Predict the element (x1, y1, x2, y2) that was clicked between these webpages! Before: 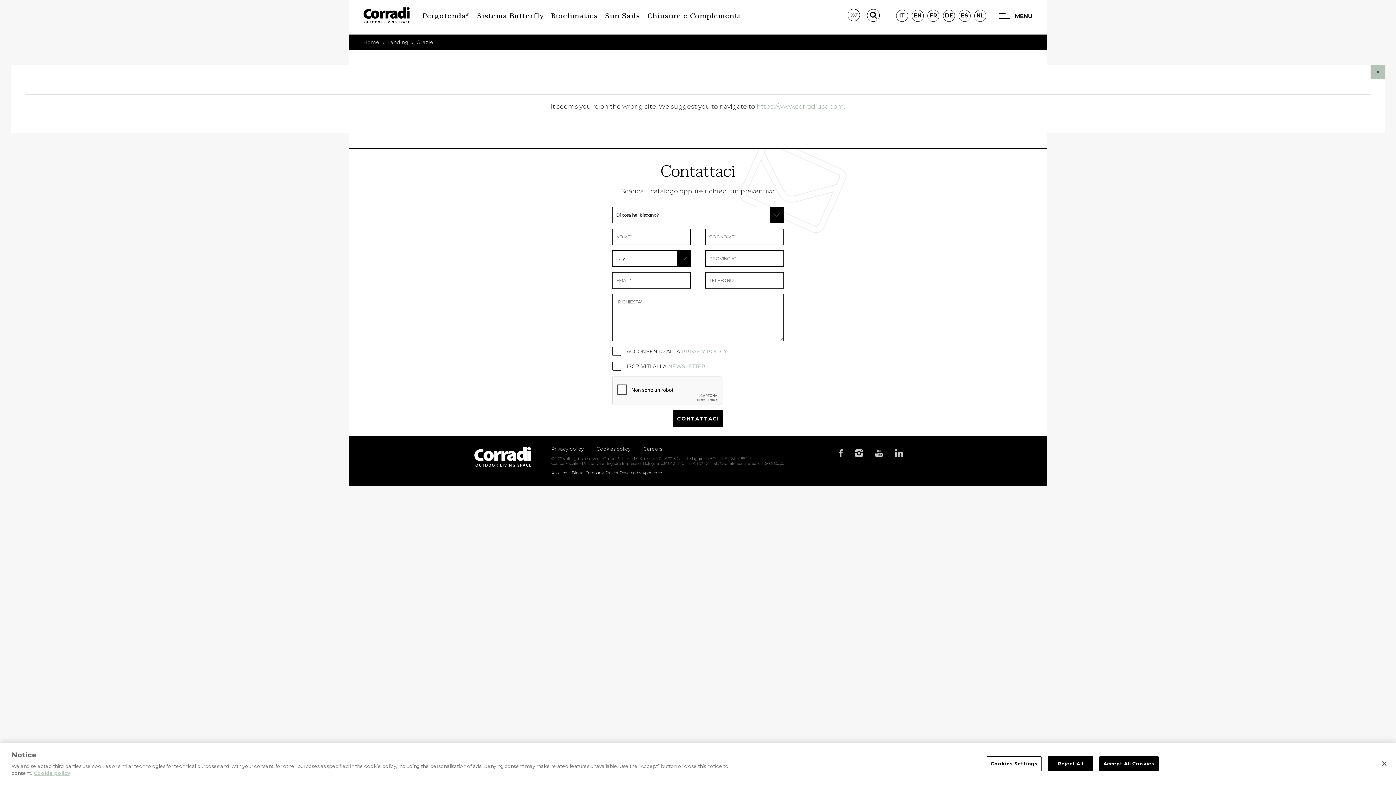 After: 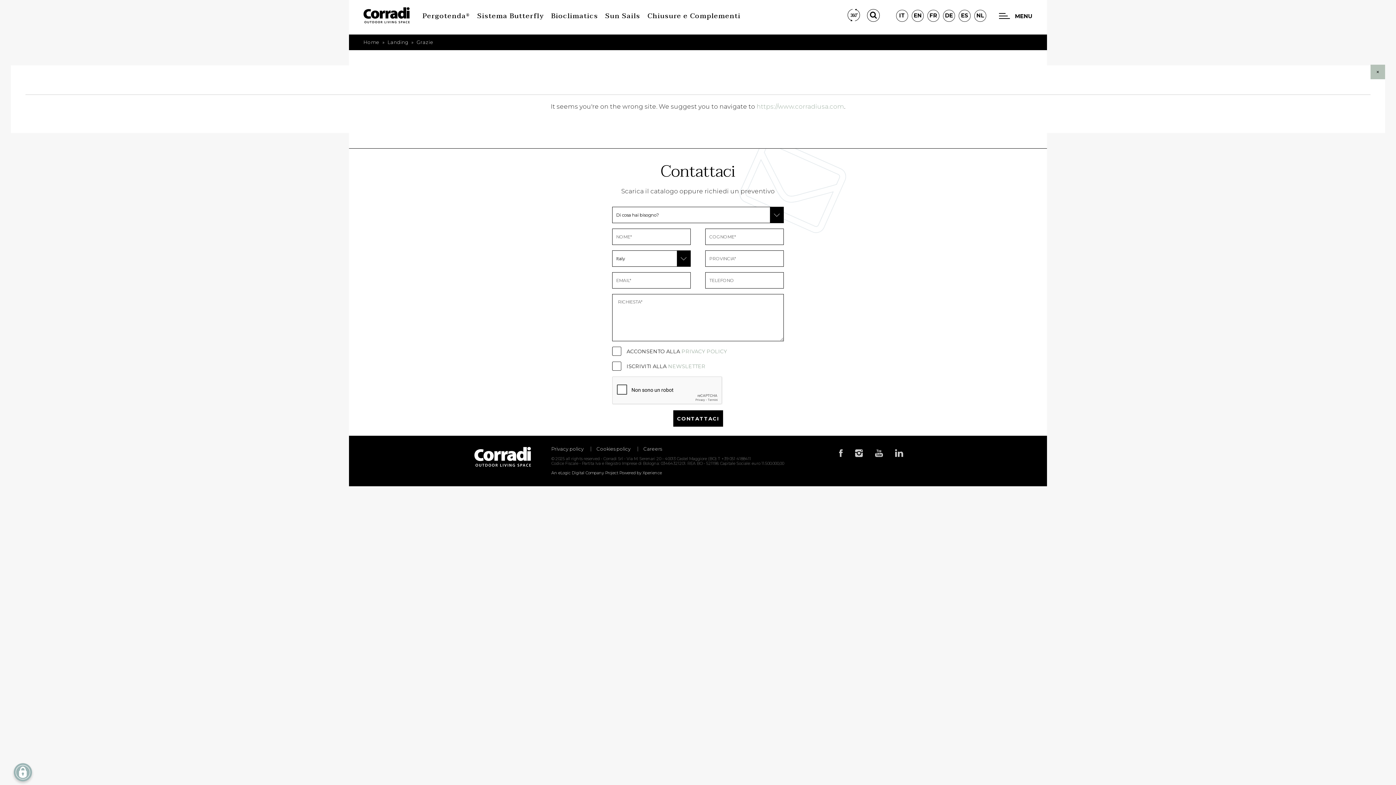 Action: label: Accept All Cookies bbox: (1099, 756, 1158, 771)